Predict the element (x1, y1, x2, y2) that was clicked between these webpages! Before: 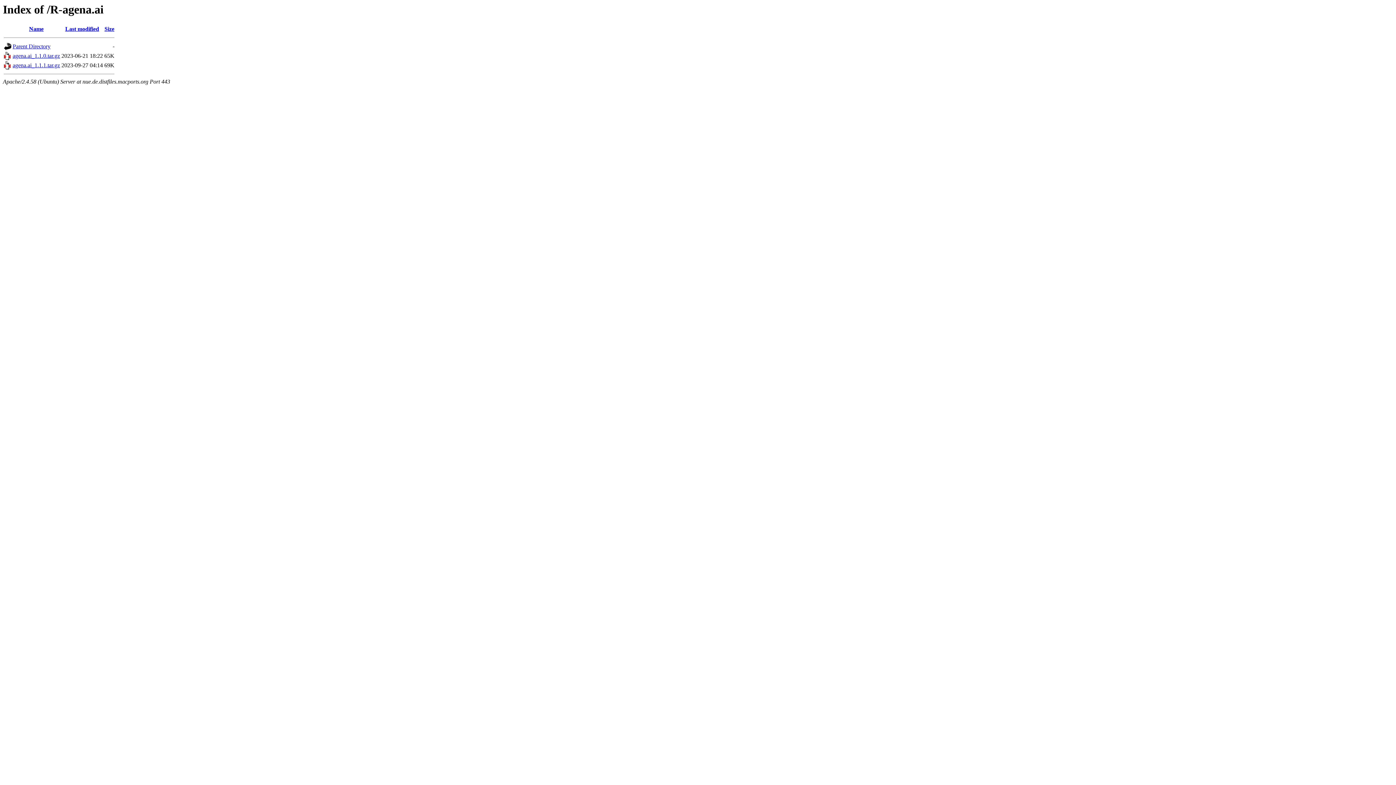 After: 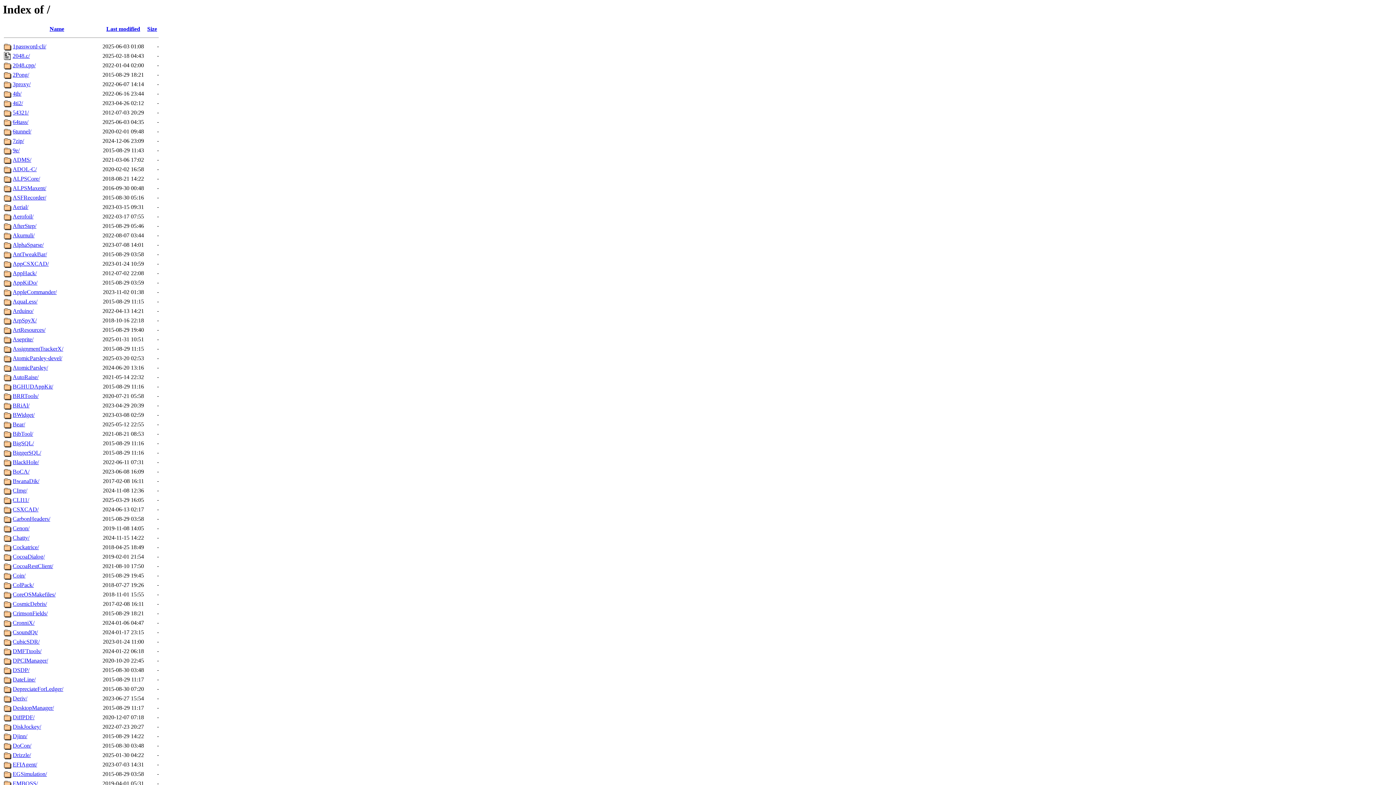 Action: bbox: (4, 45, 11, 51)